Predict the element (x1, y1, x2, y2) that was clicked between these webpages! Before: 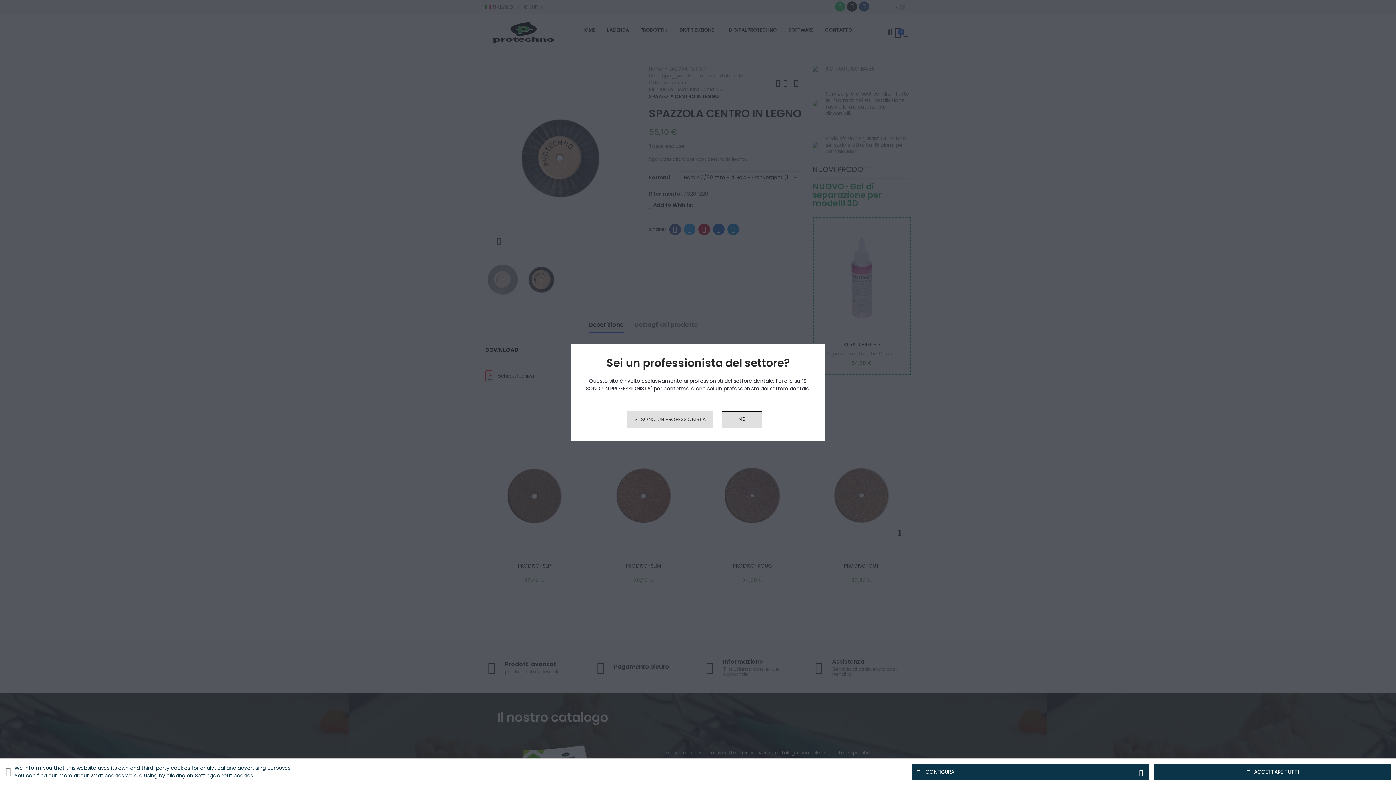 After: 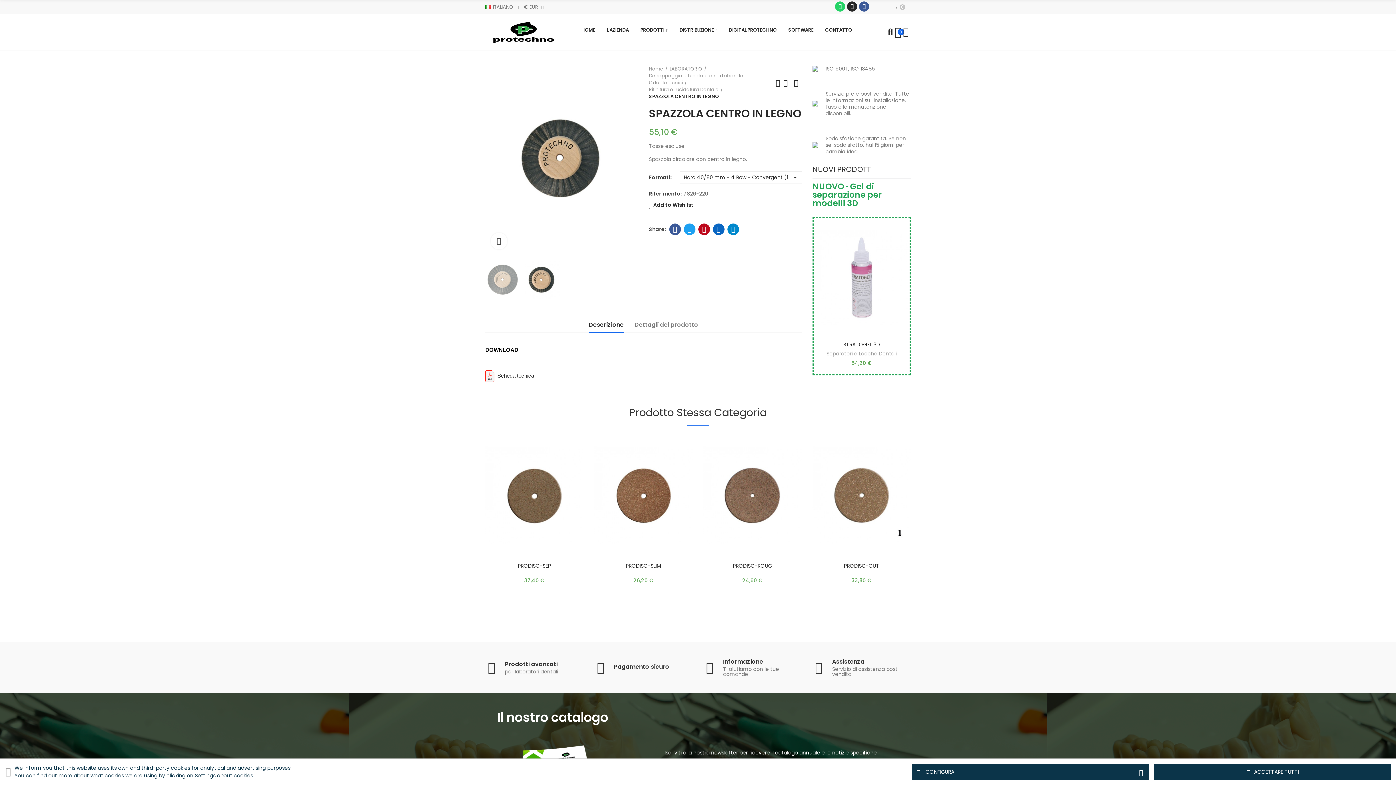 Action: label: SI, SONO UN PROFESSIONISTA bbox: (627, 411, 713, 428)